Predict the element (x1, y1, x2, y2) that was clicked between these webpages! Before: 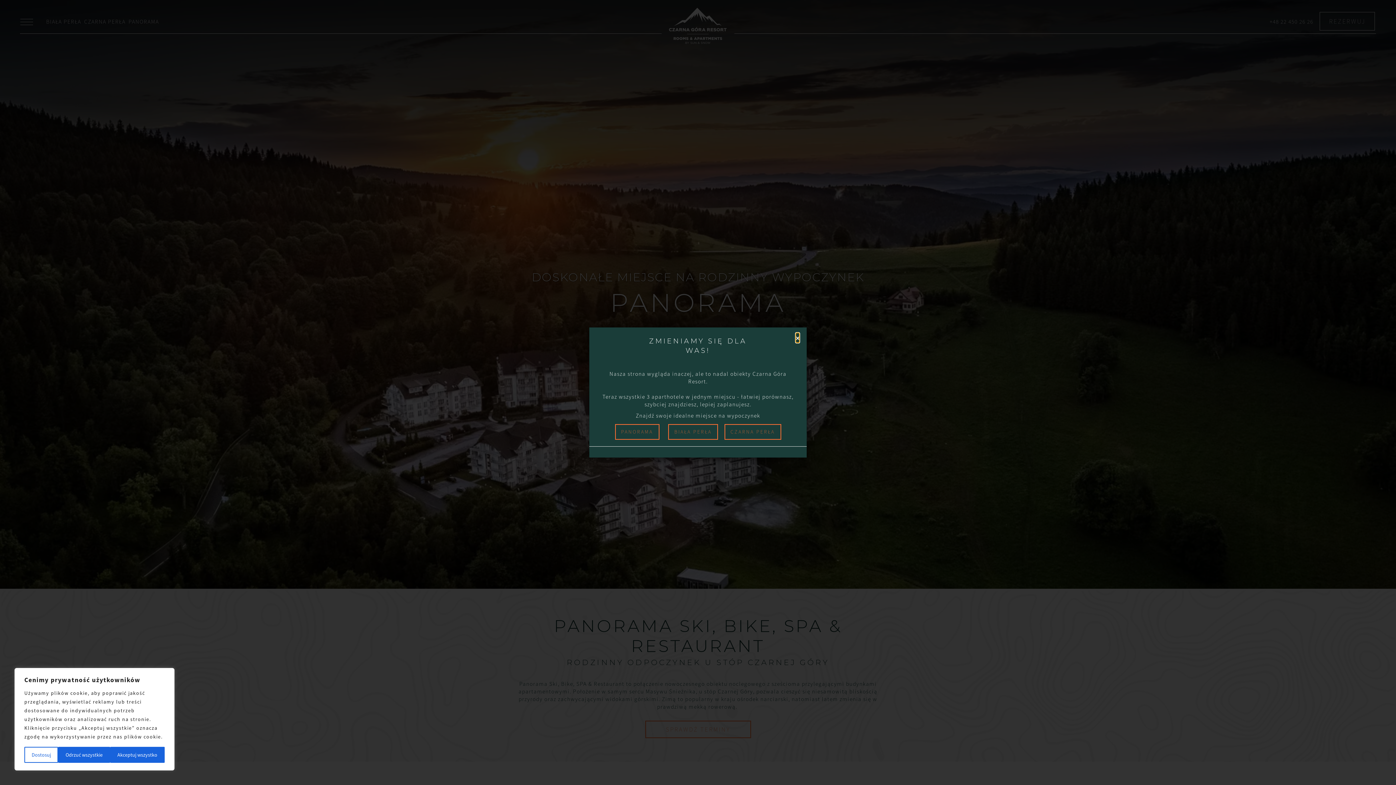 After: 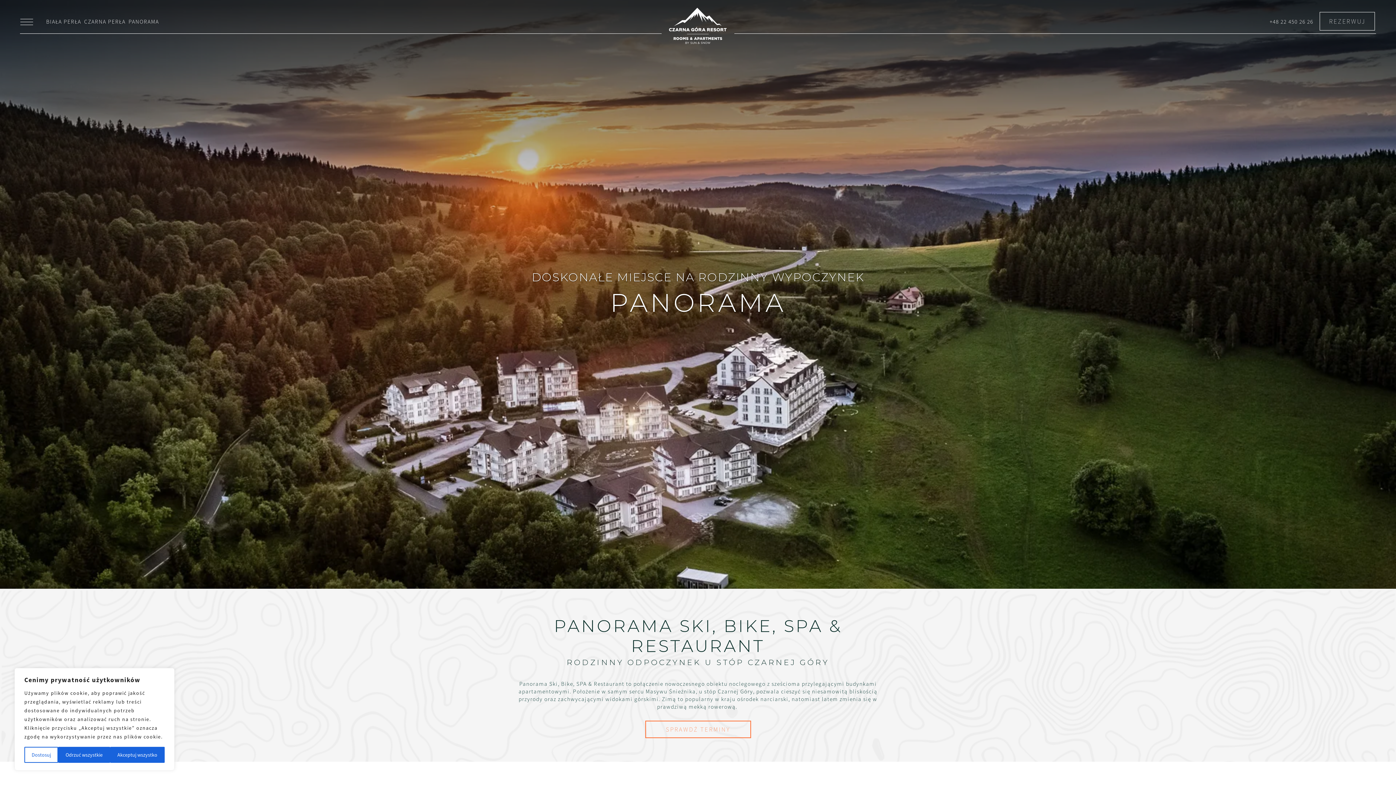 Action: bbox: (615, 424, 659, 440) label: PANORAMA